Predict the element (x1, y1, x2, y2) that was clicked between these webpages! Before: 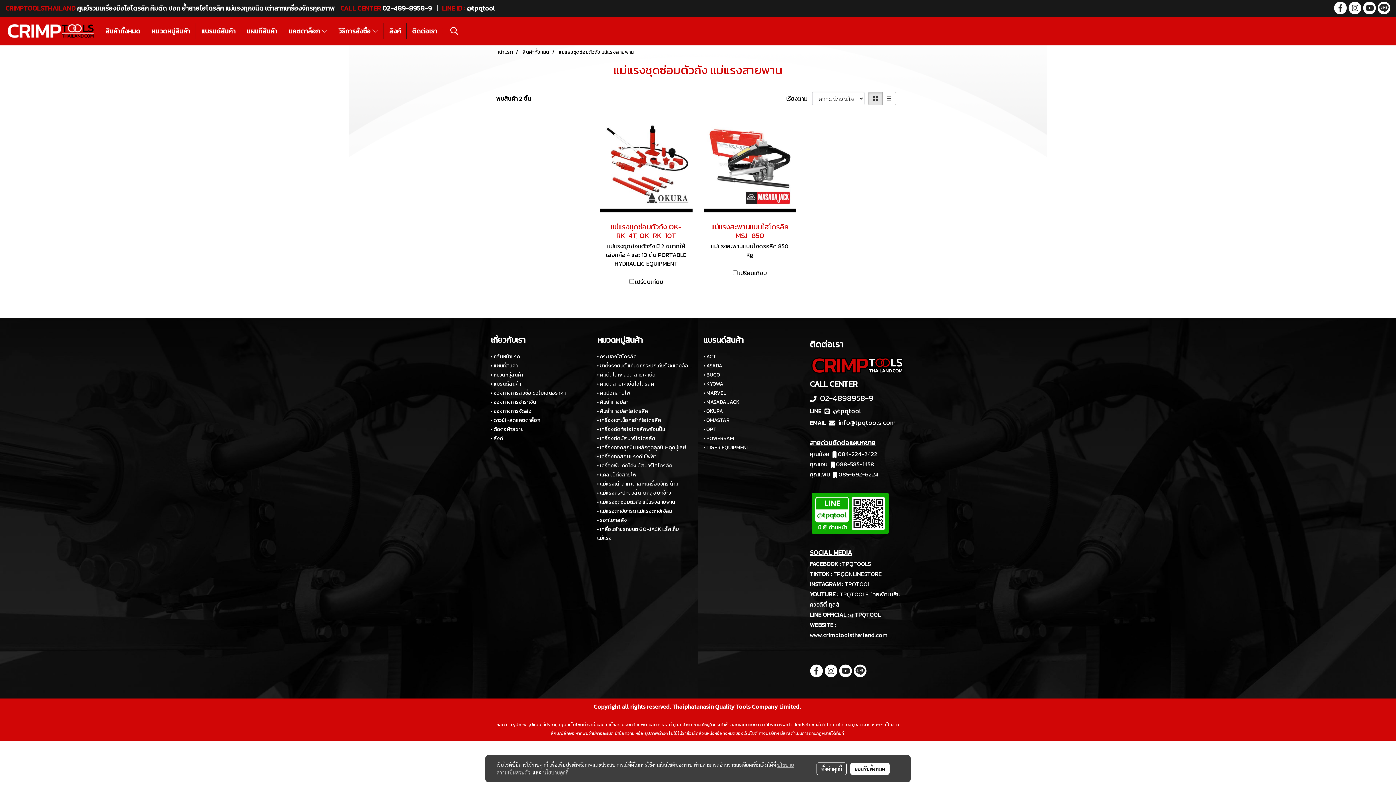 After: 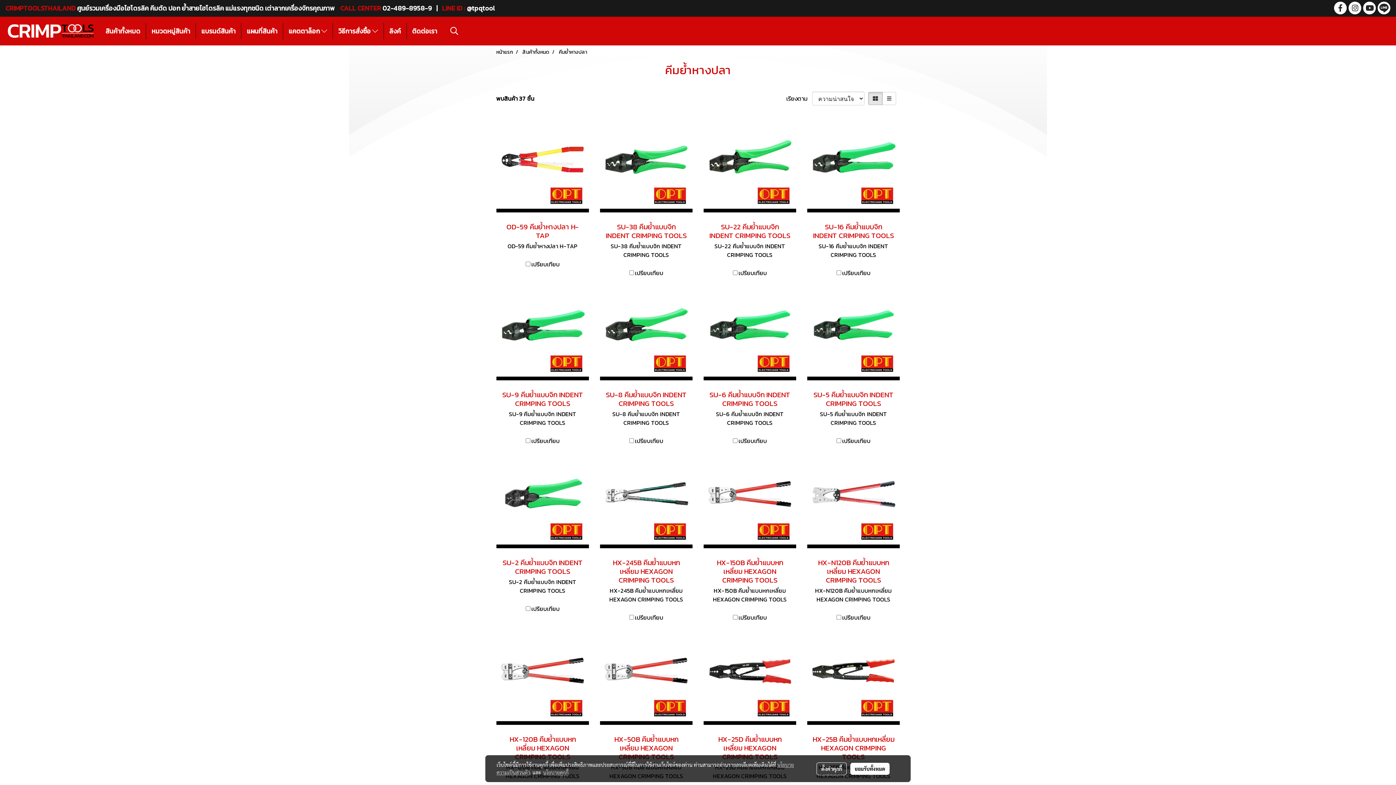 Action: label: • คีมย้ำหางปลา bbox: (597, 398, 628, 406)